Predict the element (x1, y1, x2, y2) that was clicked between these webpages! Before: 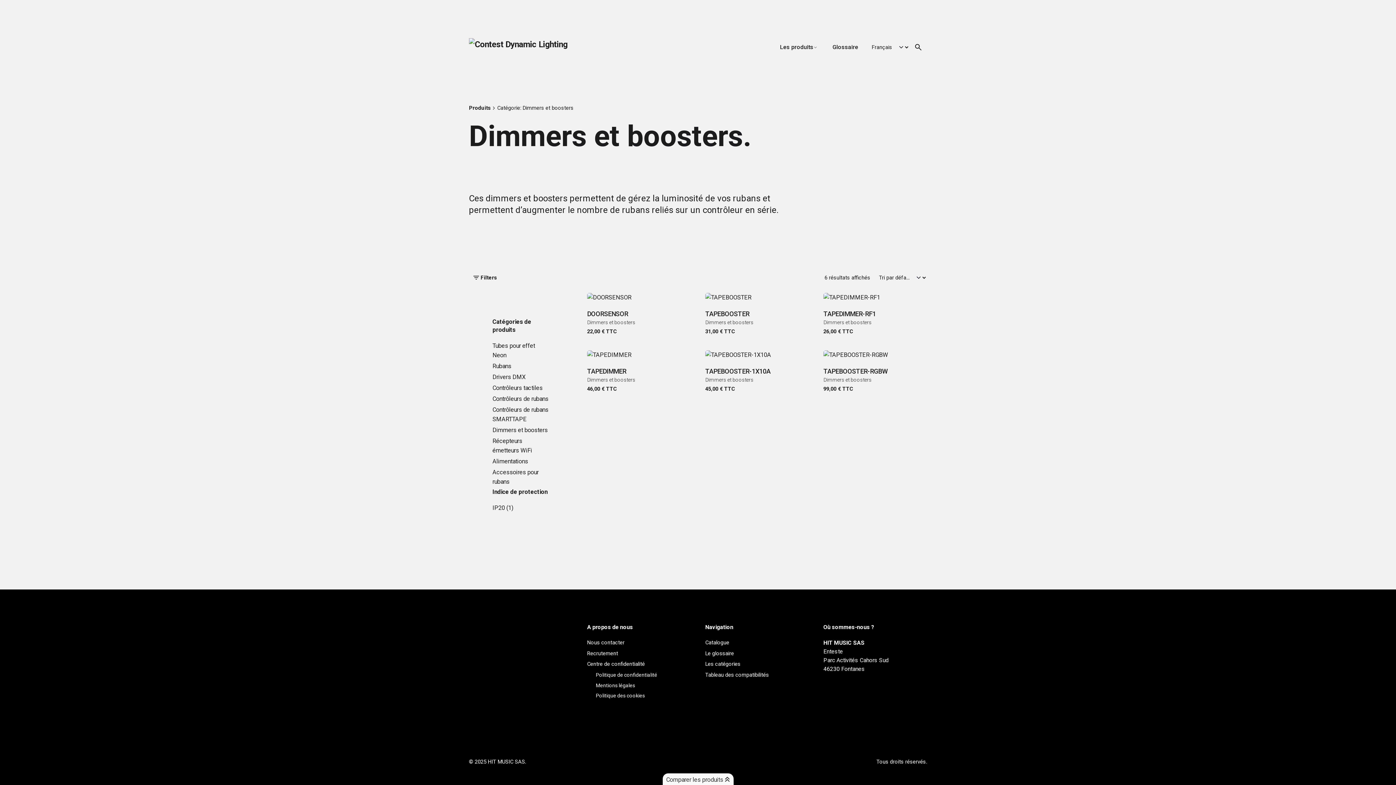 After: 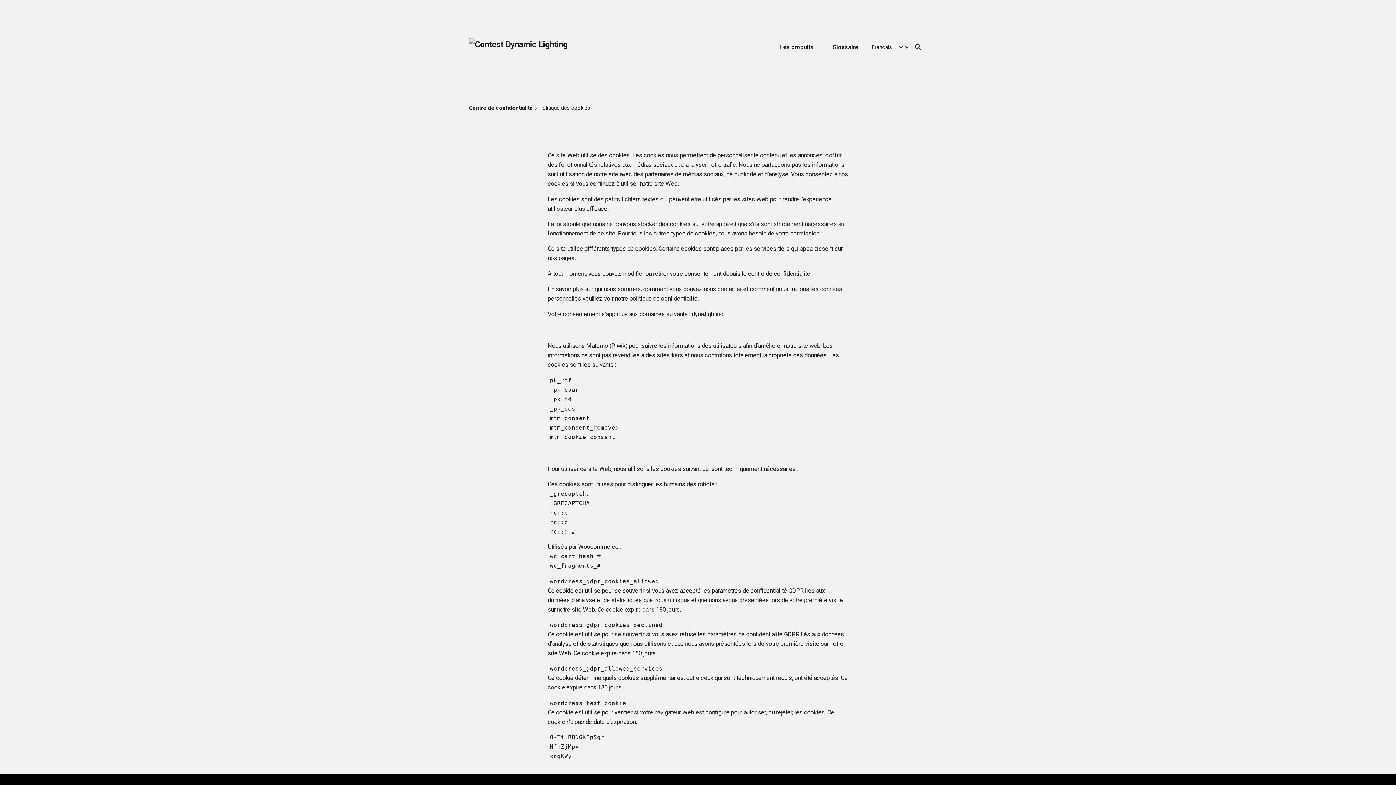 Action: bbox: (596, 693, 645, 698) label: Politique des cookies